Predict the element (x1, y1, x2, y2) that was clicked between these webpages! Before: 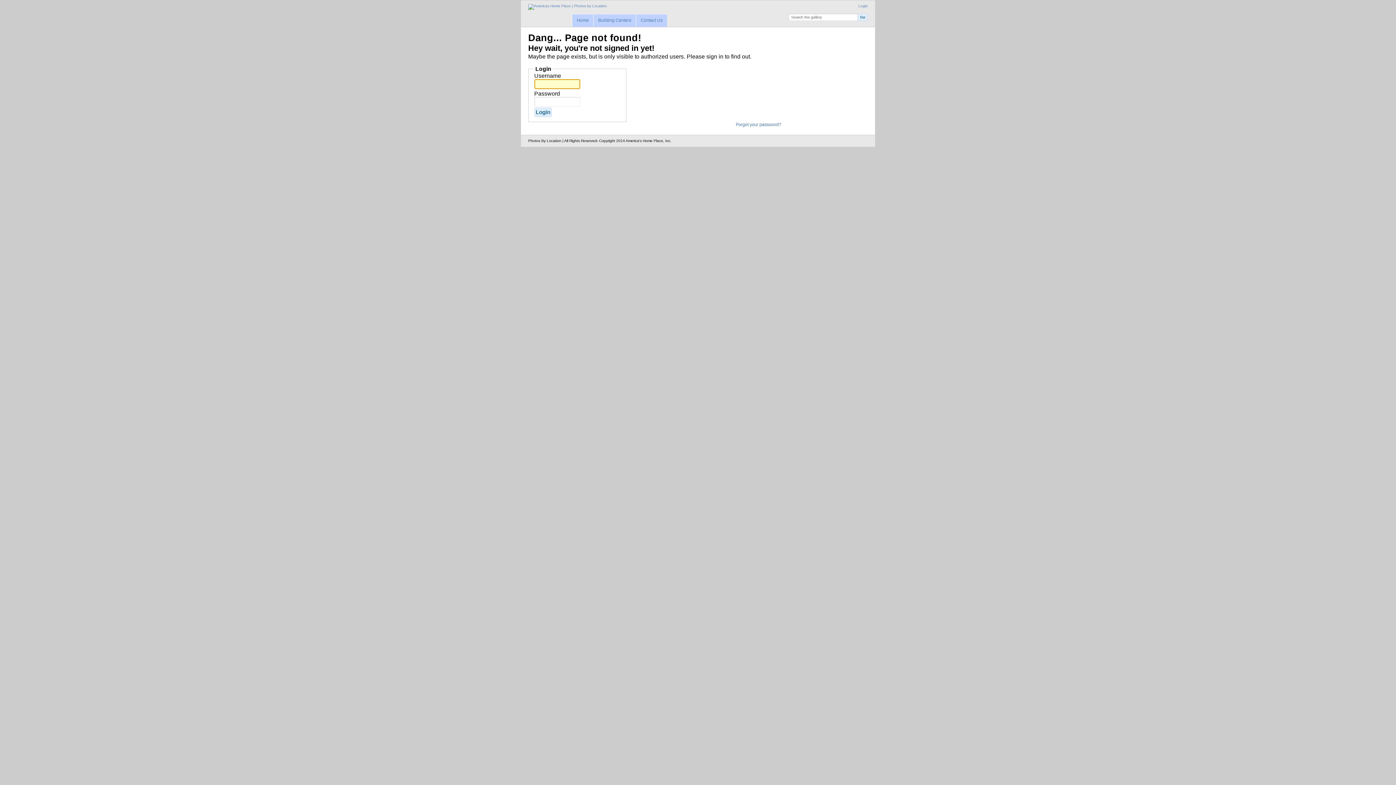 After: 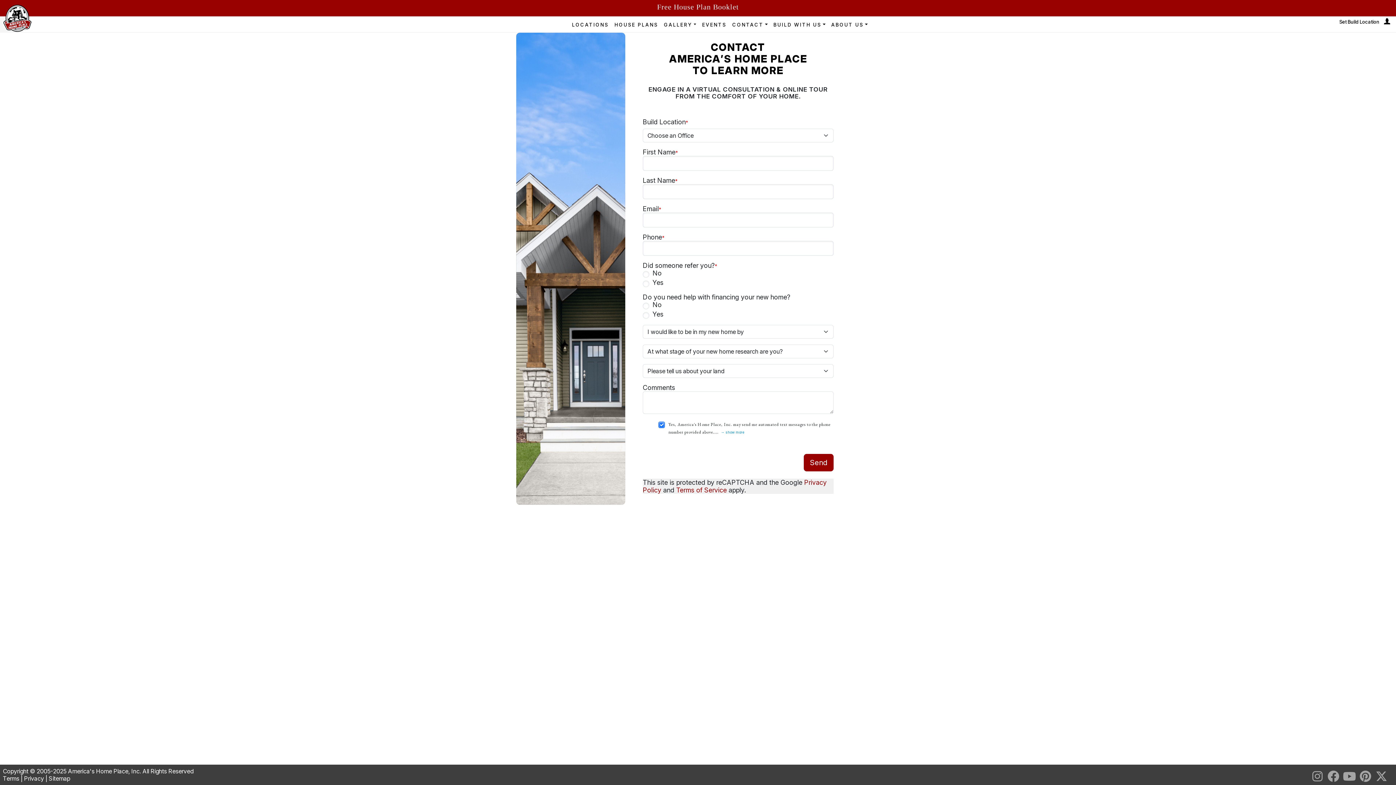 Action: bbox: (635, 14, 667, 26) label: Contact Us